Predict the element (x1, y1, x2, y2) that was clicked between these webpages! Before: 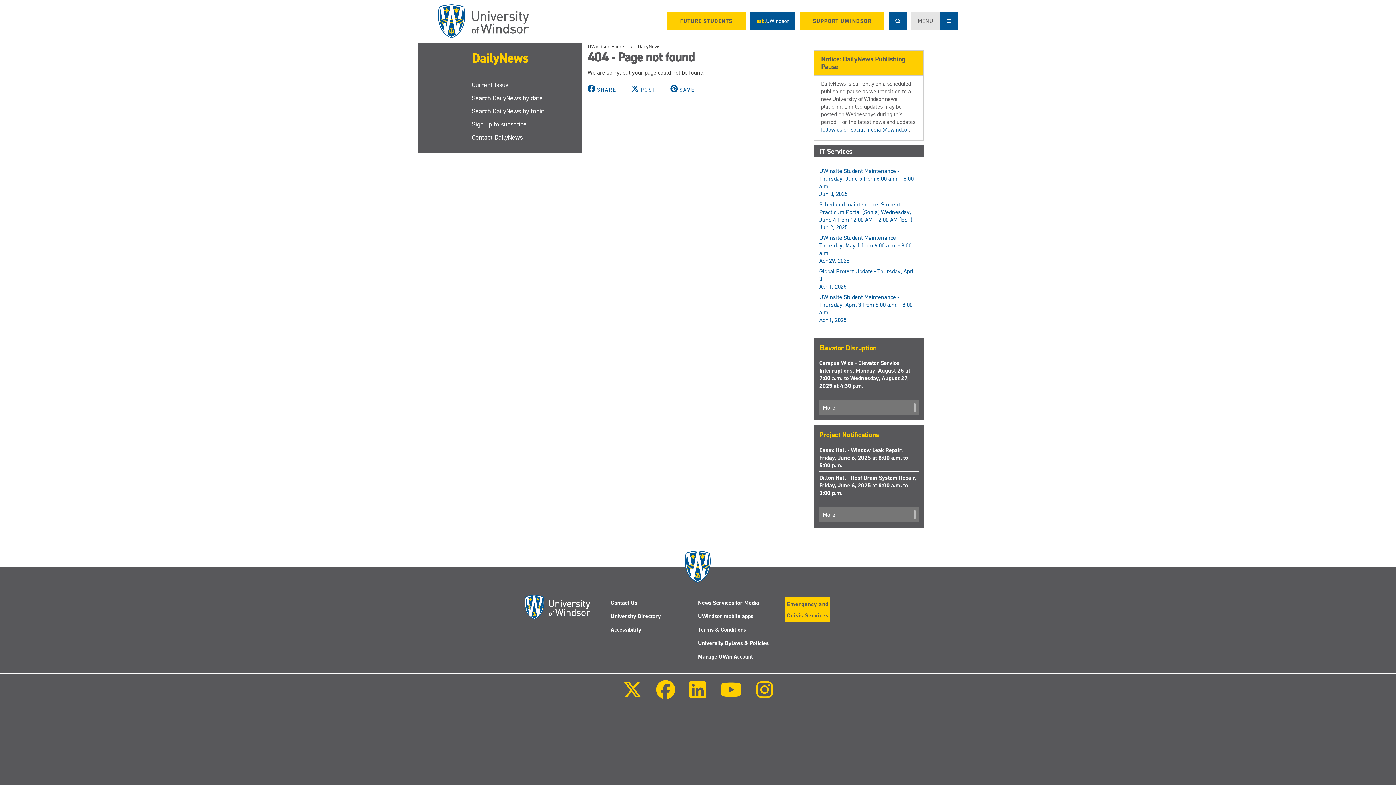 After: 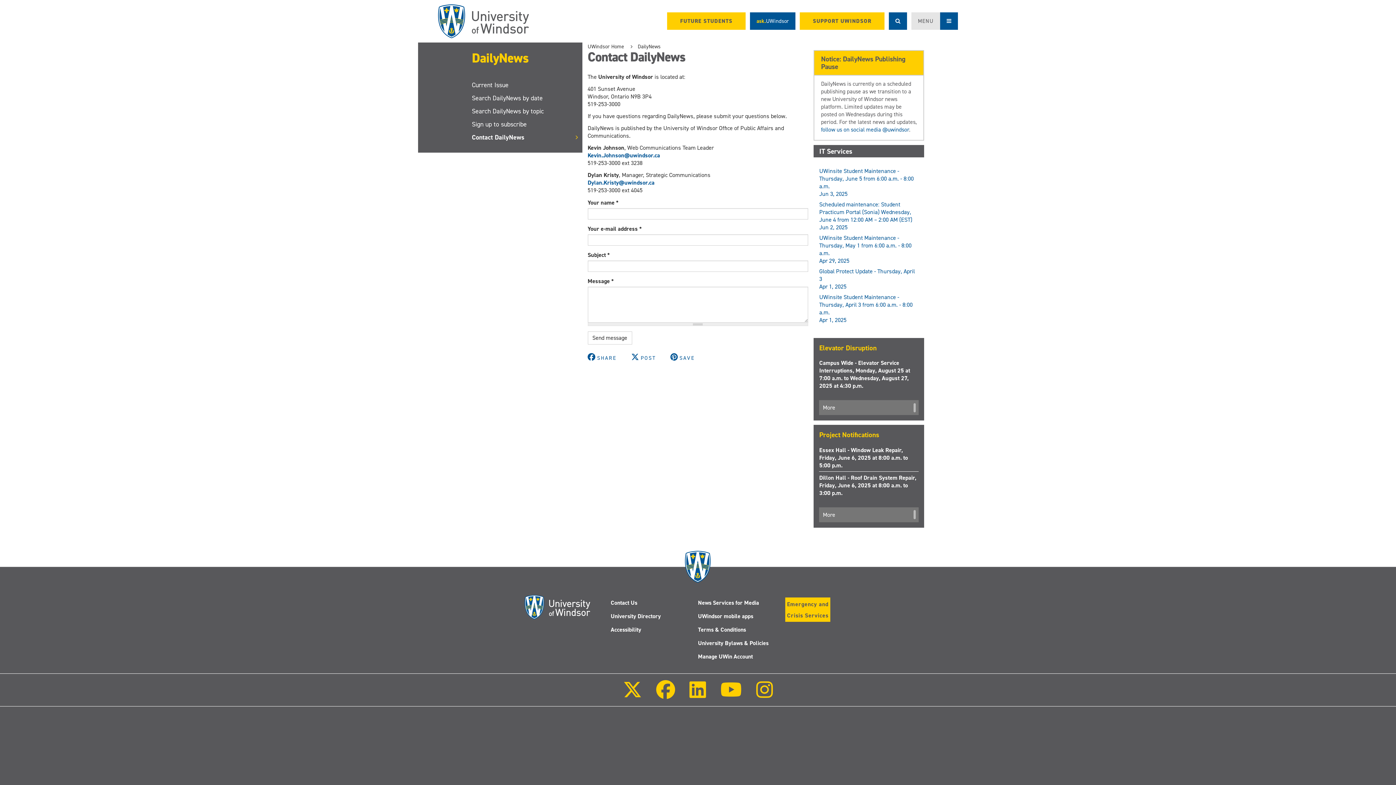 Action: label: Contact DailyNews bbox: (472, 130, 582, 143)